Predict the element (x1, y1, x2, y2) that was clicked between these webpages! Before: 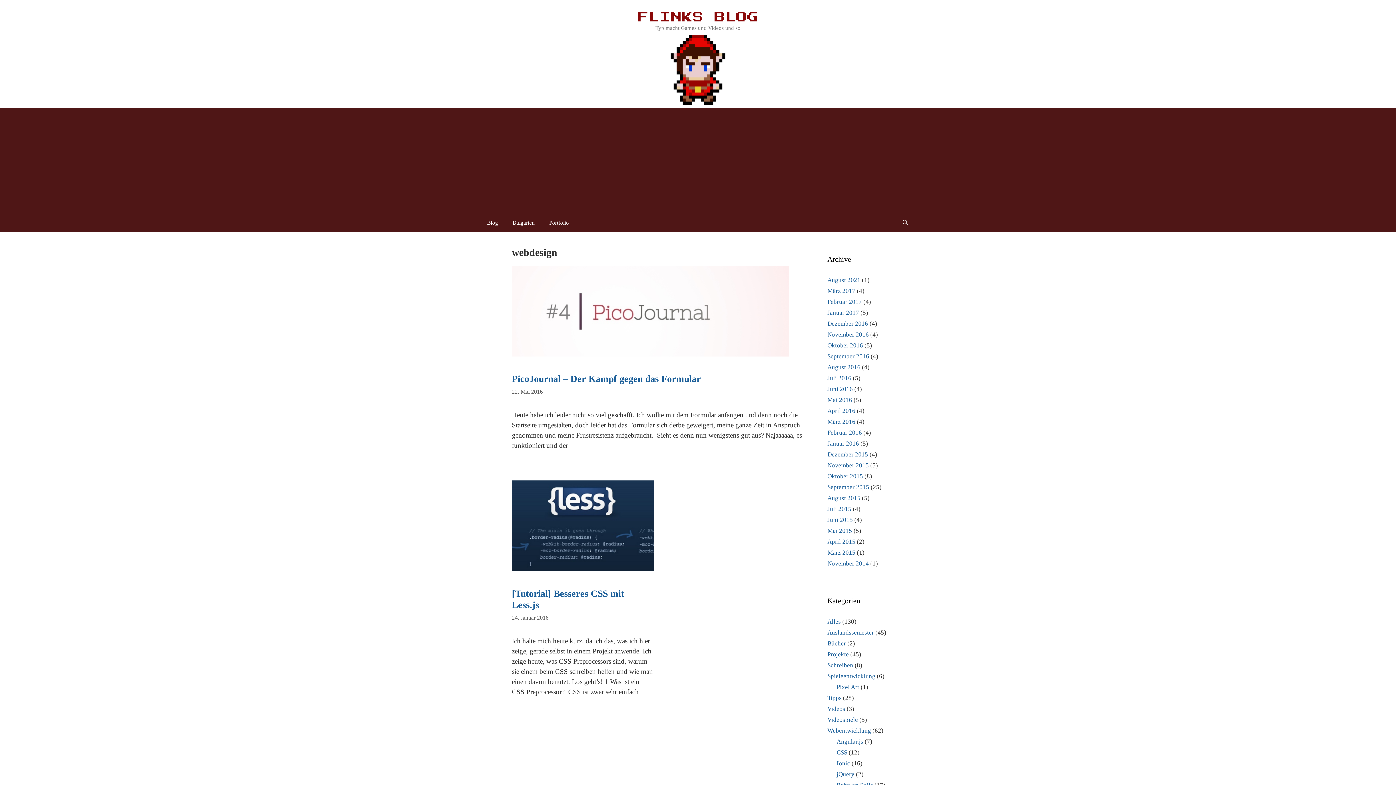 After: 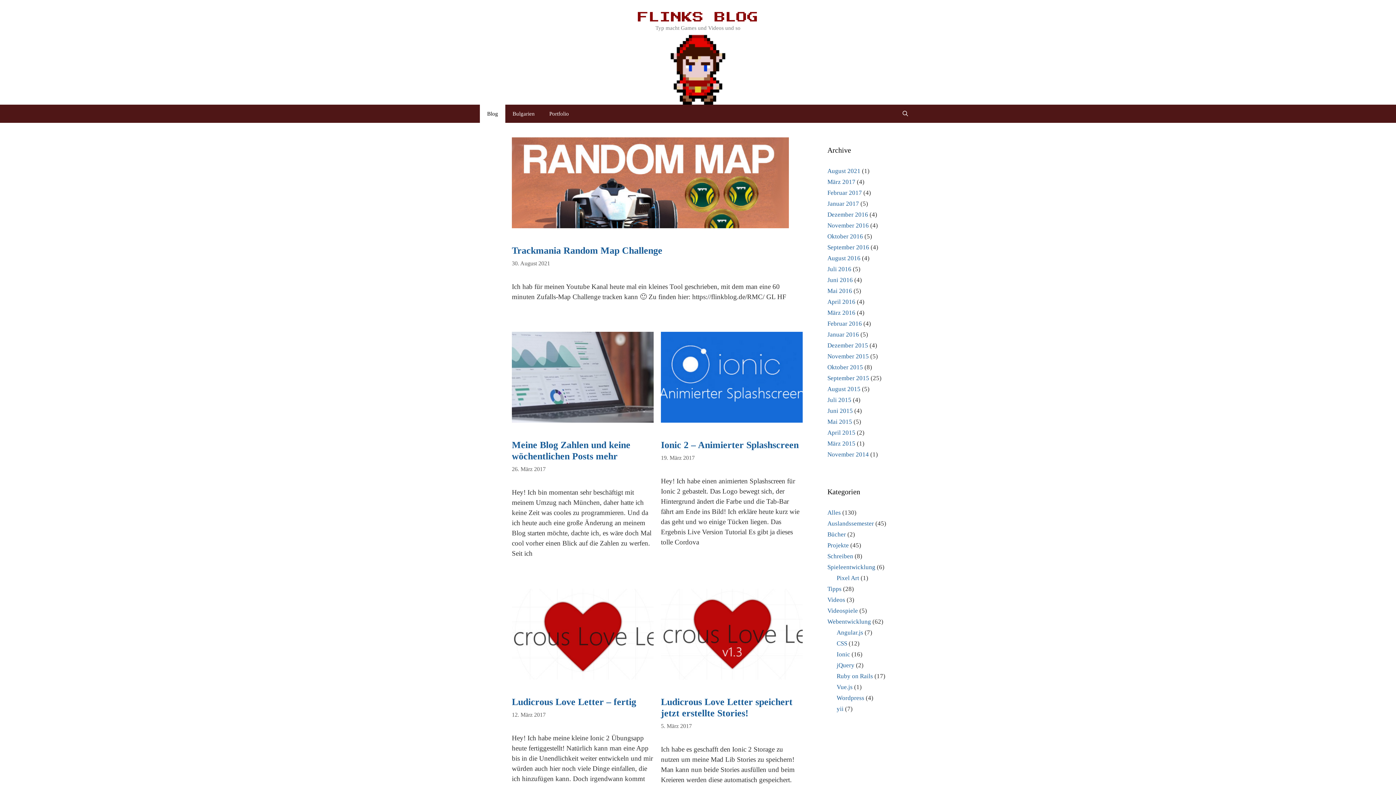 Action: bbox: (661, 63, 734, 71)